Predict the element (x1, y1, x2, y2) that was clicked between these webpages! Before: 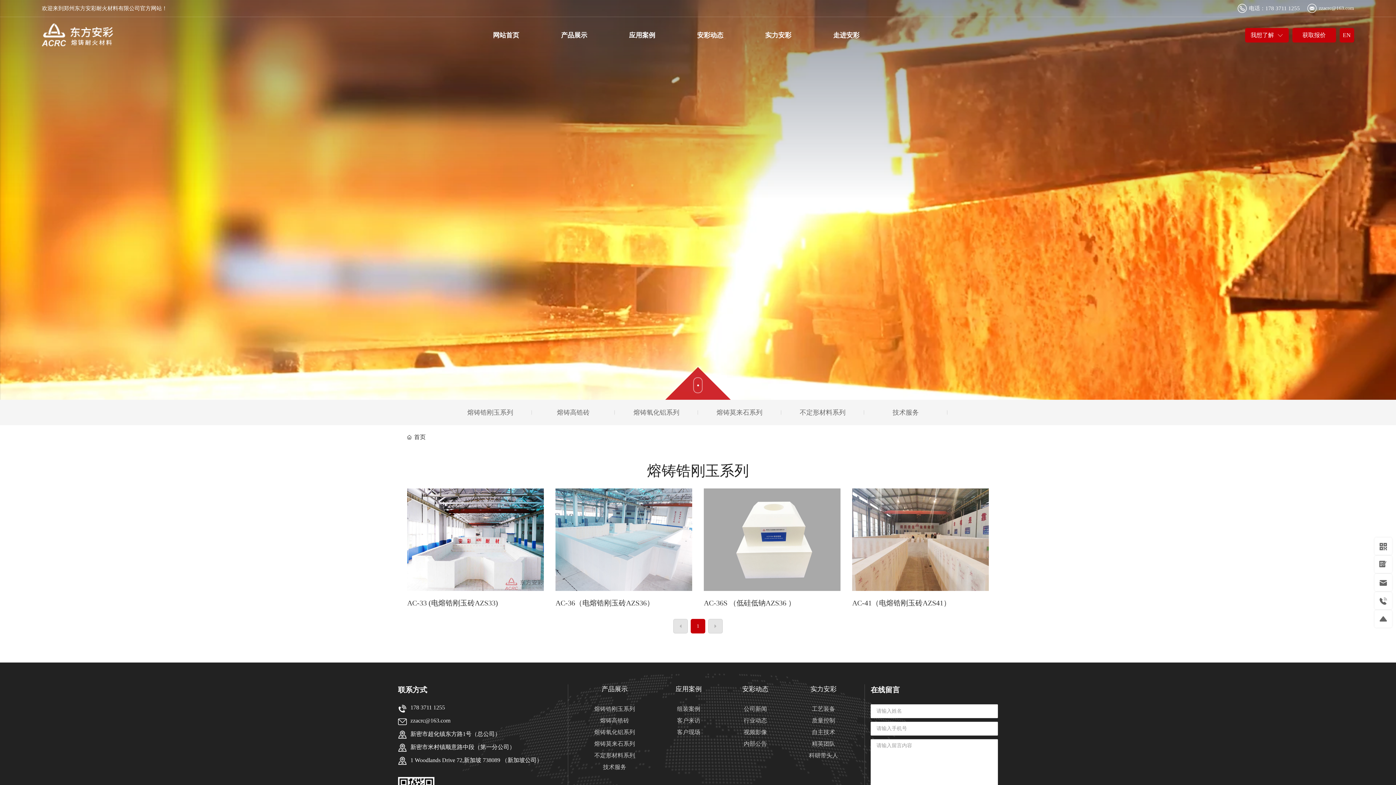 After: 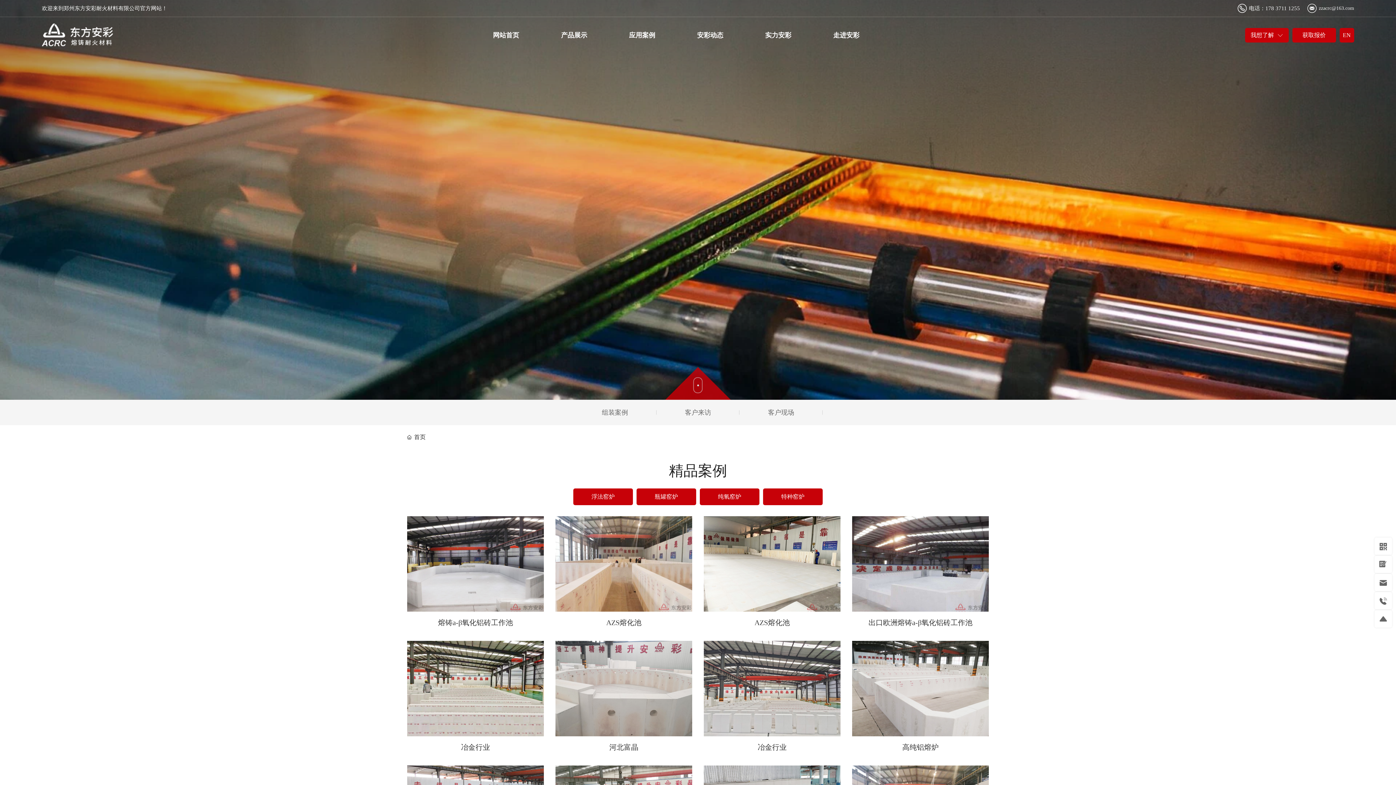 Action: label: 应用案例 bbox: (629, 17, 655, 53)